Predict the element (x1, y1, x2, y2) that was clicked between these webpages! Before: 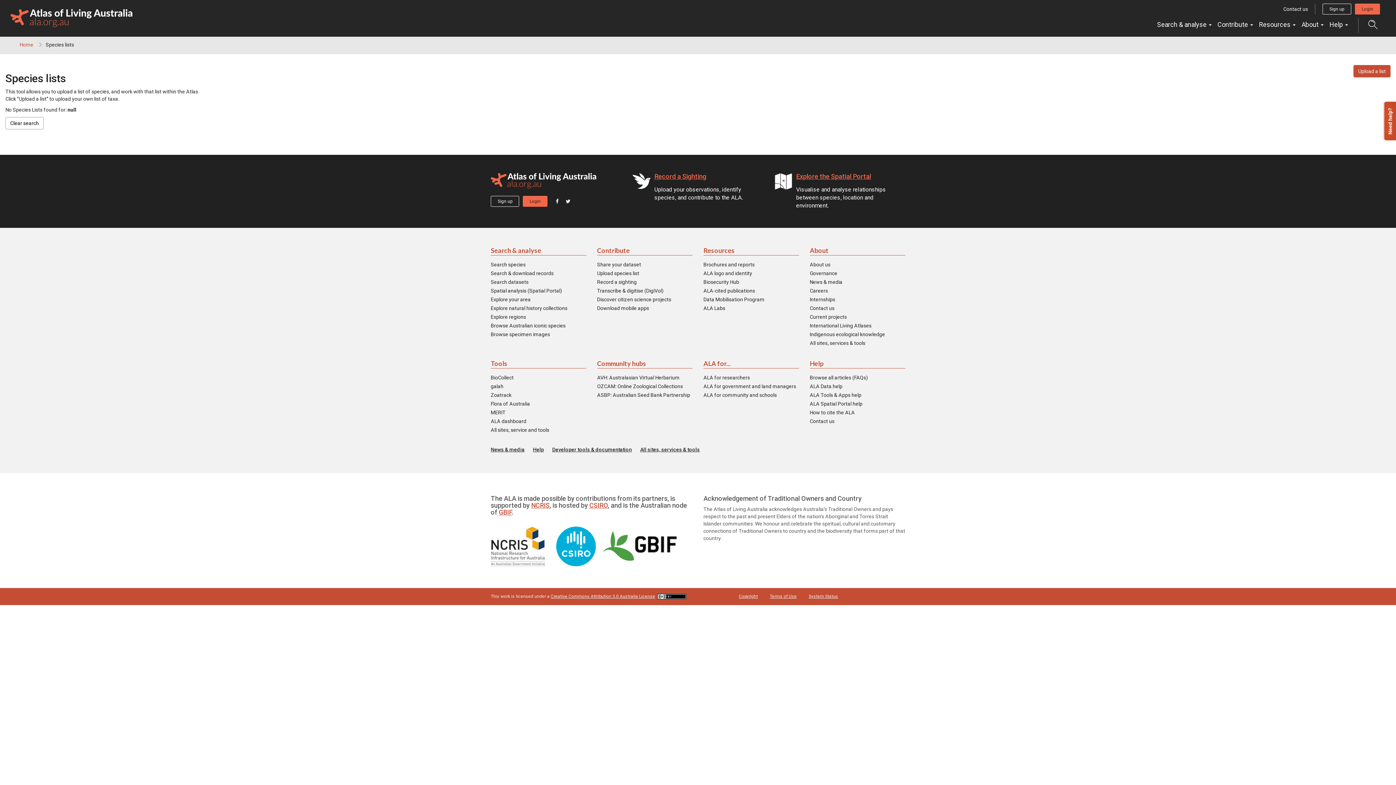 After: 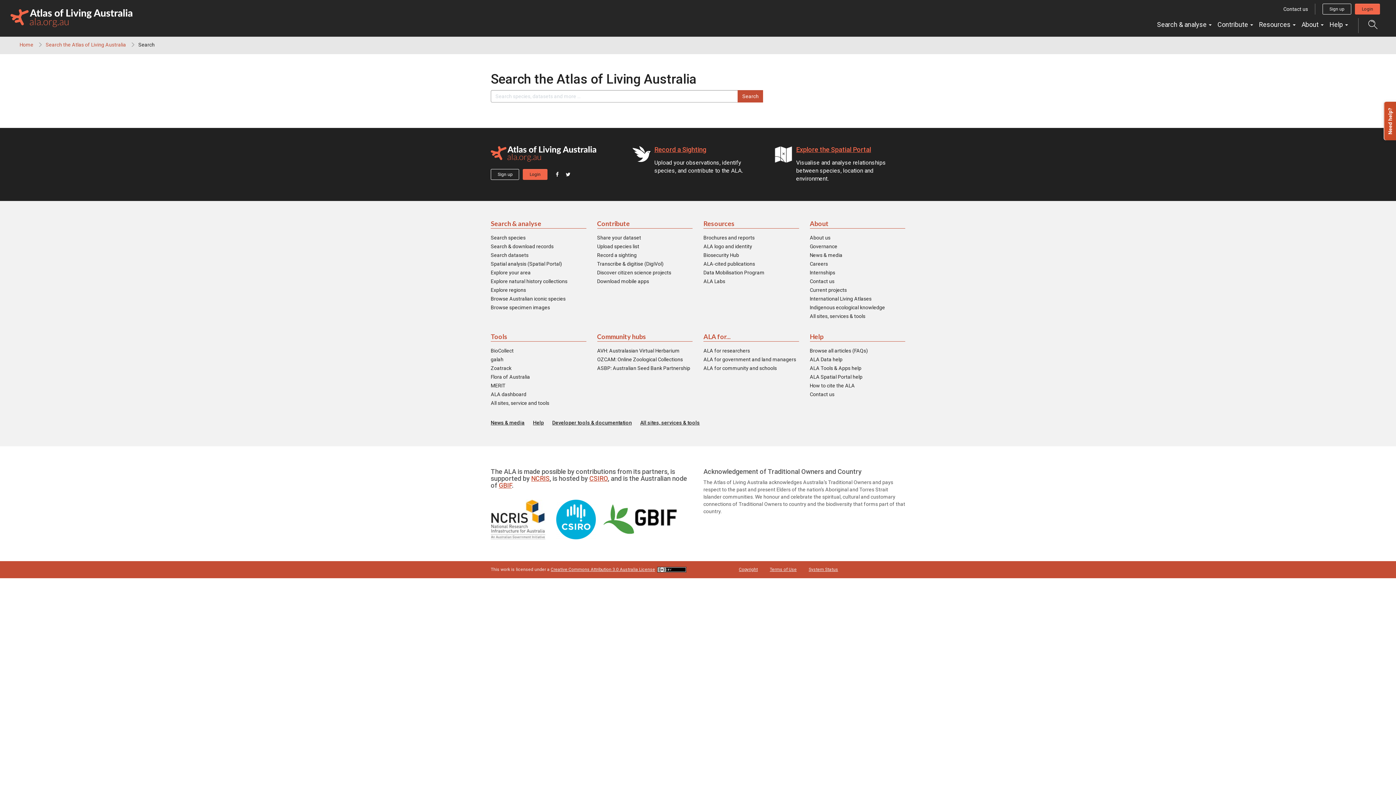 Action: label: Search species bbox: (490, 260, 525, 268)